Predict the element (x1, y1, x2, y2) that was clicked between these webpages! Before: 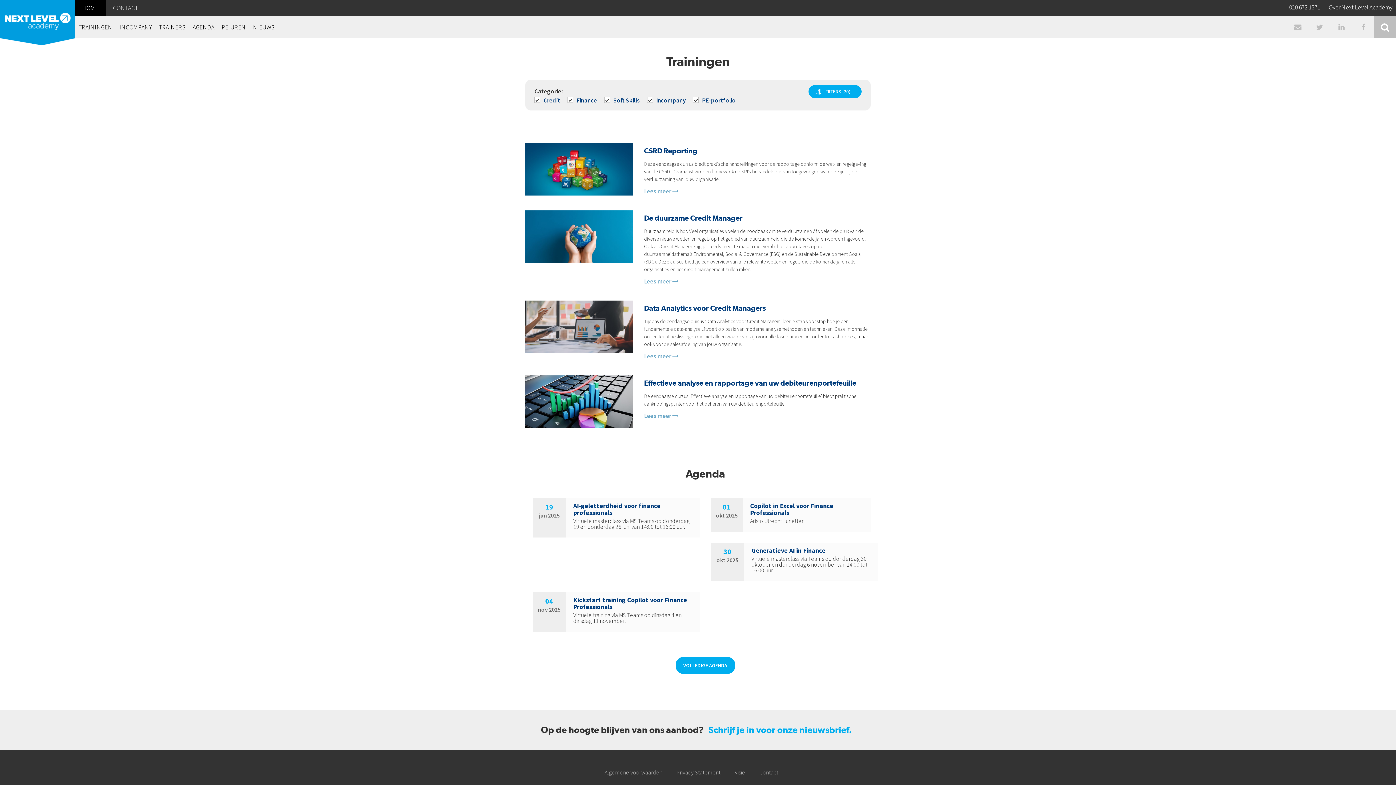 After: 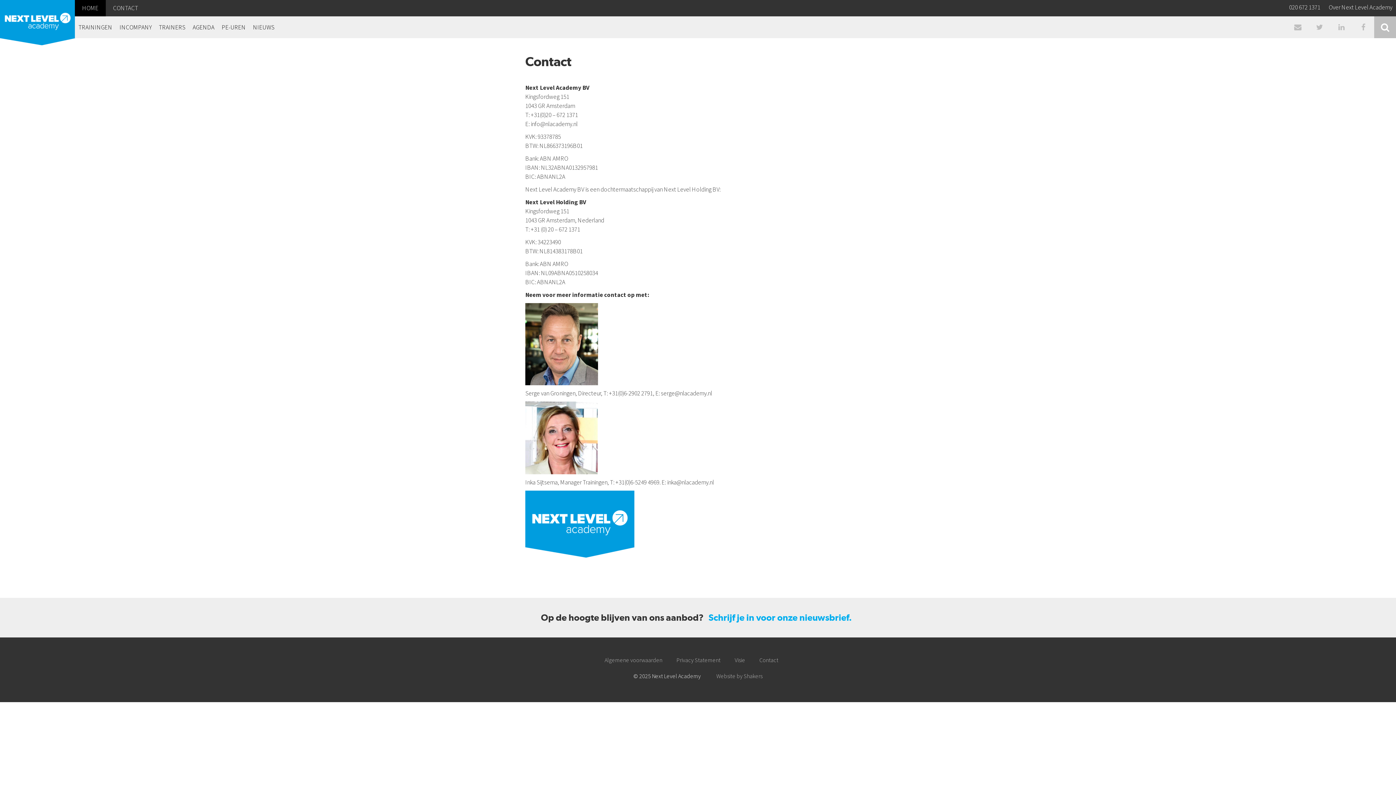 Action: bbox: (105, 0, 145, 16) label: CONTACT